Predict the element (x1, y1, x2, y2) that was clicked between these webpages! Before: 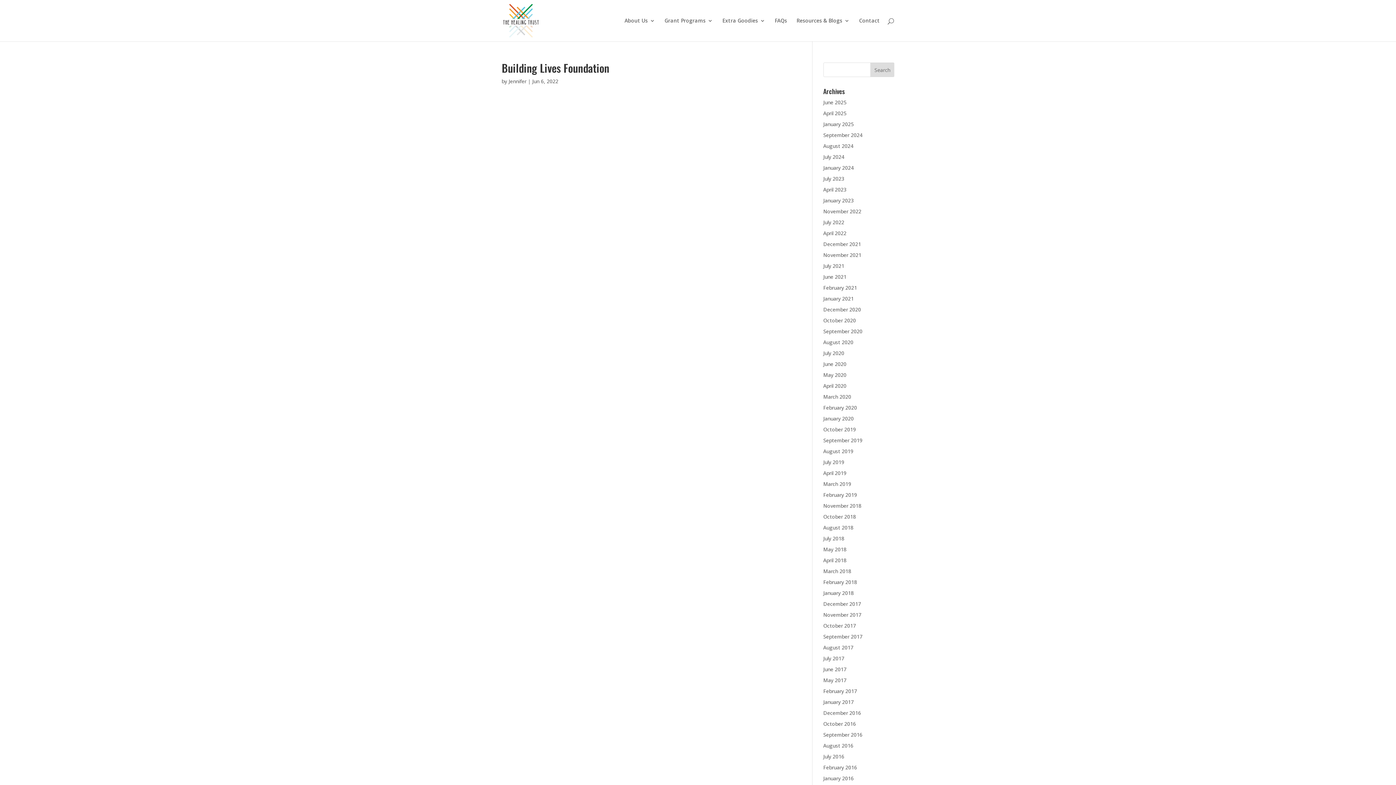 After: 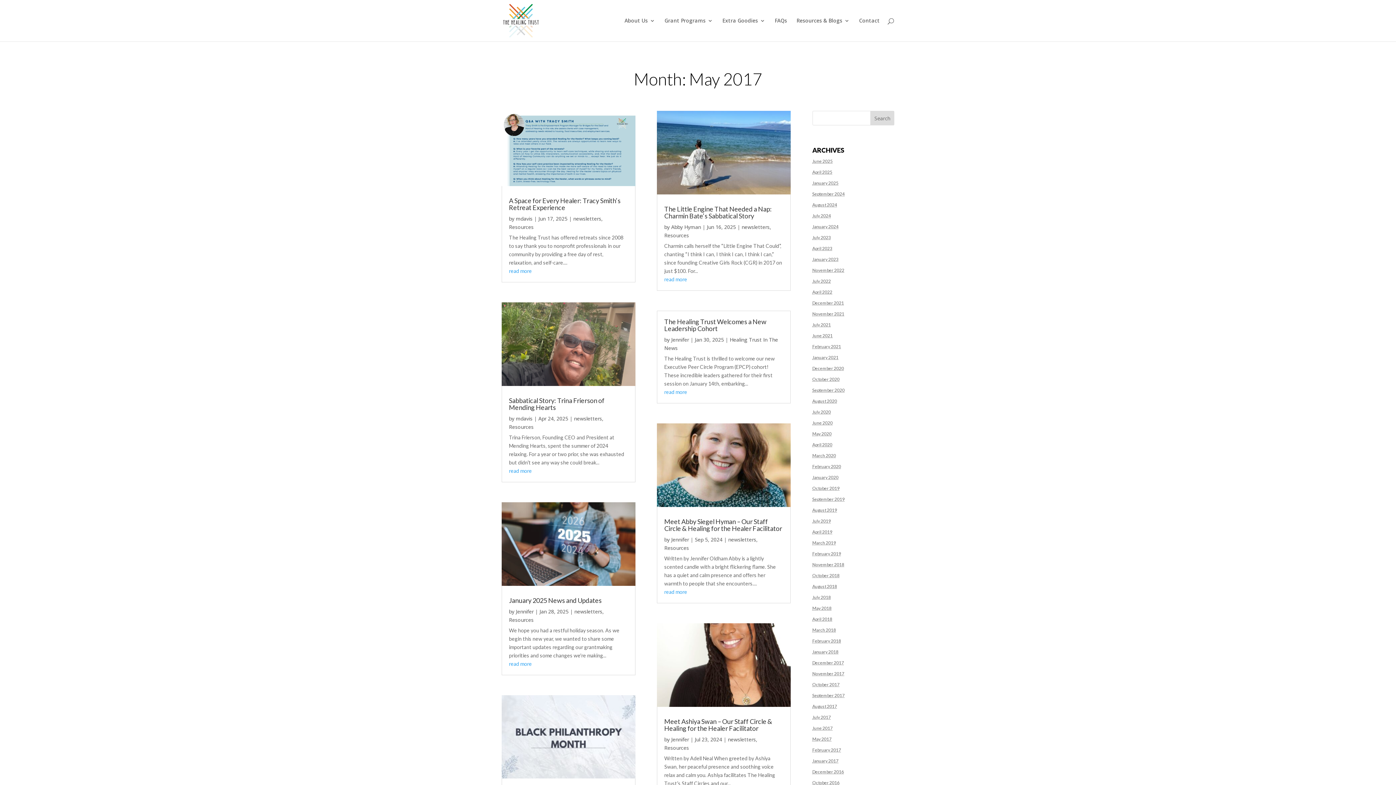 Action: label: May 2017 bbox: (823, 677, 846, 684)